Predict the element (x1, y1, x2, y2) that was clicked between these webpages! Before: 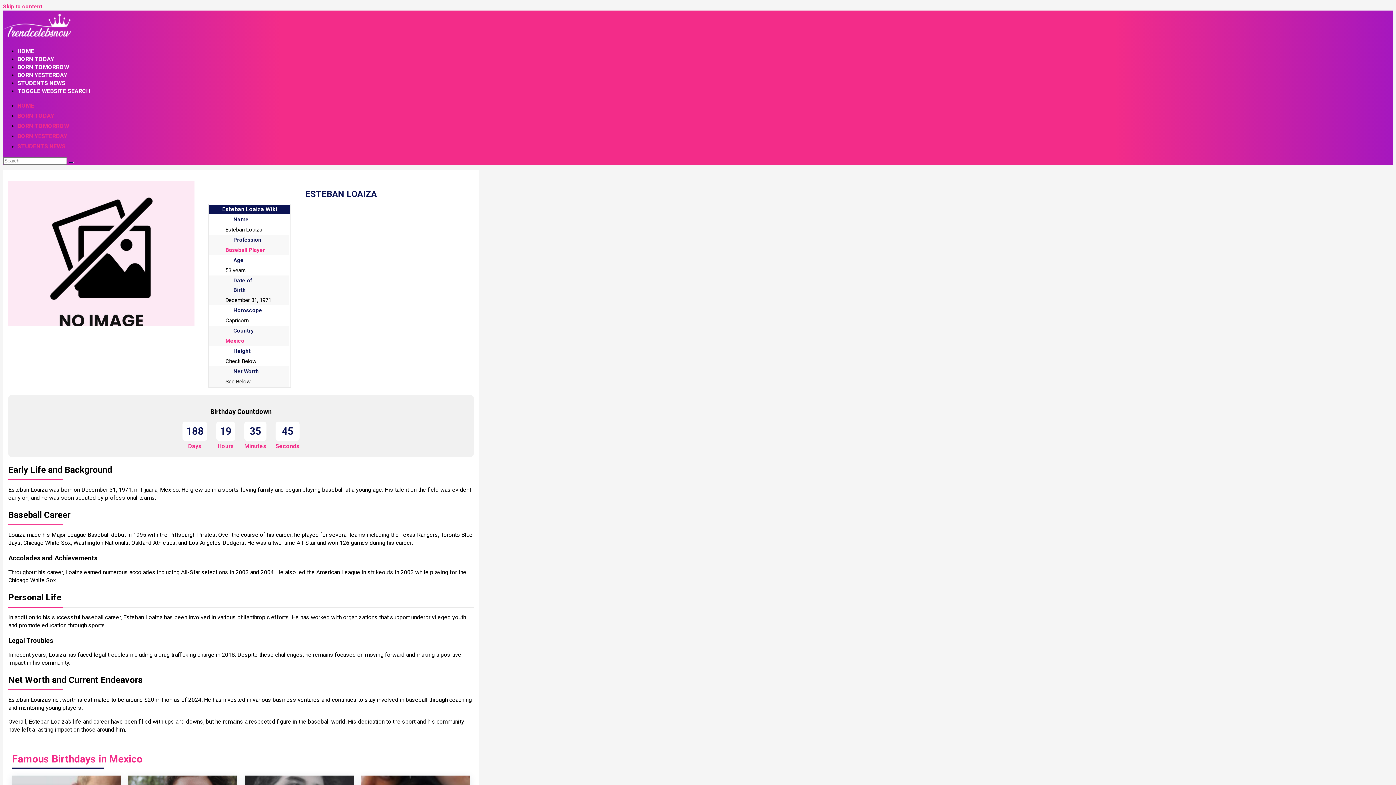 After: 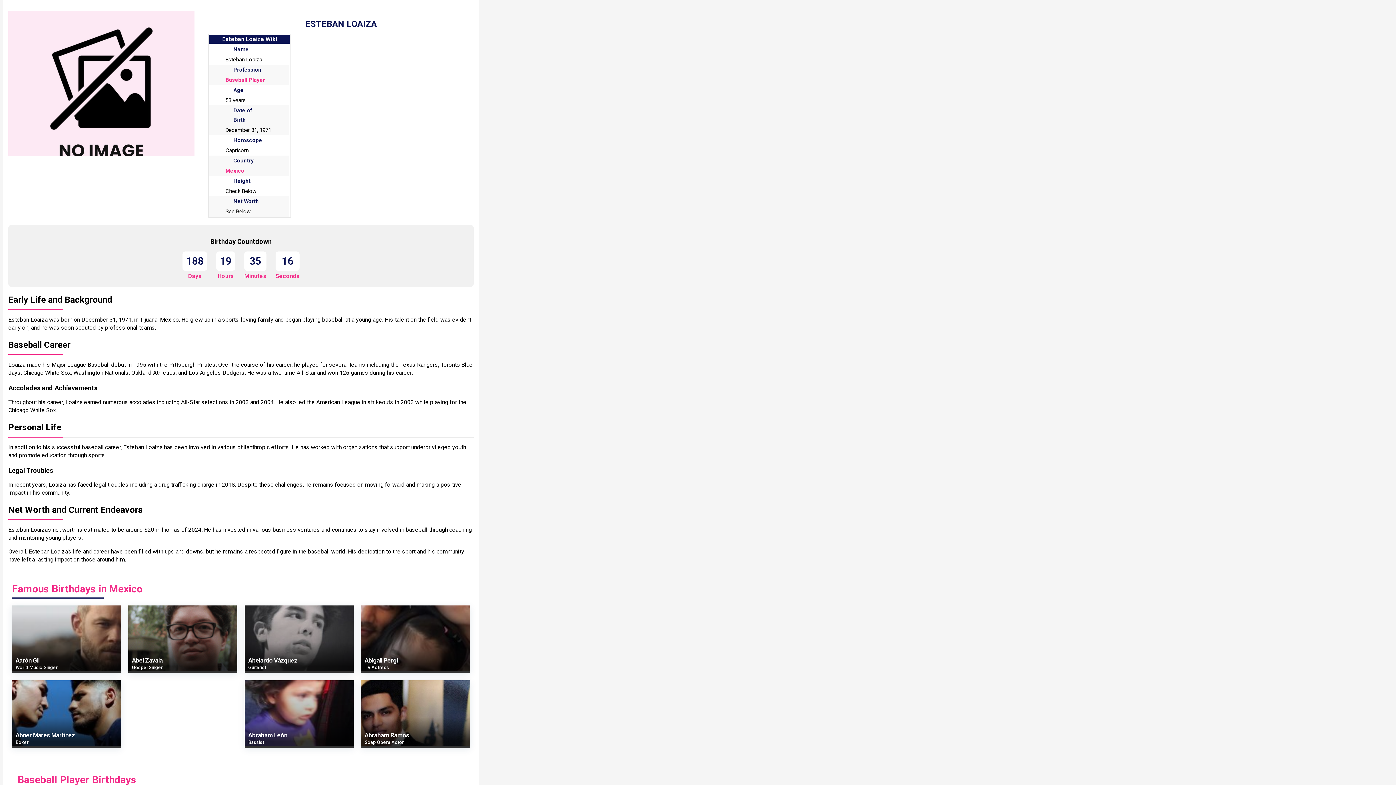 Action: label: Skip to content bbox: (2, 3, 42, 9)